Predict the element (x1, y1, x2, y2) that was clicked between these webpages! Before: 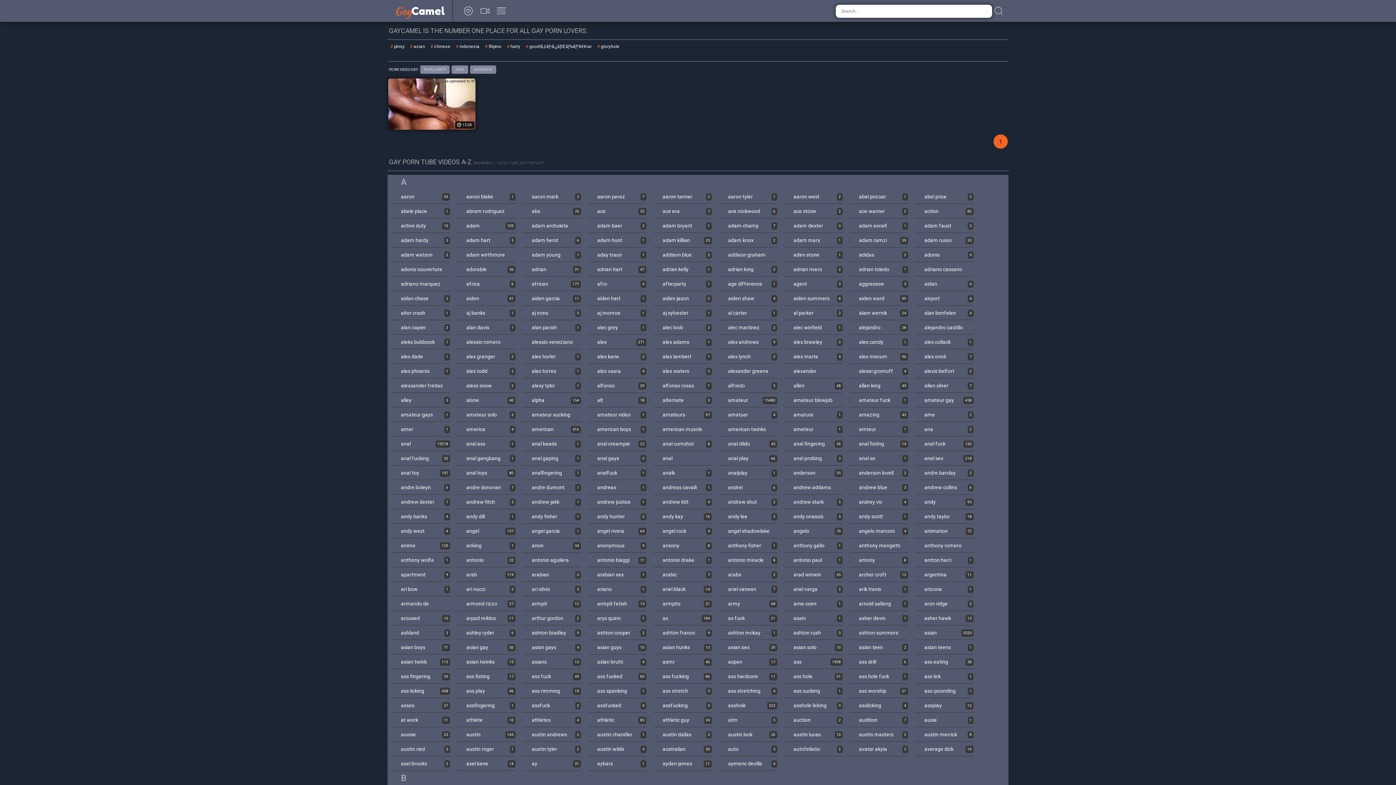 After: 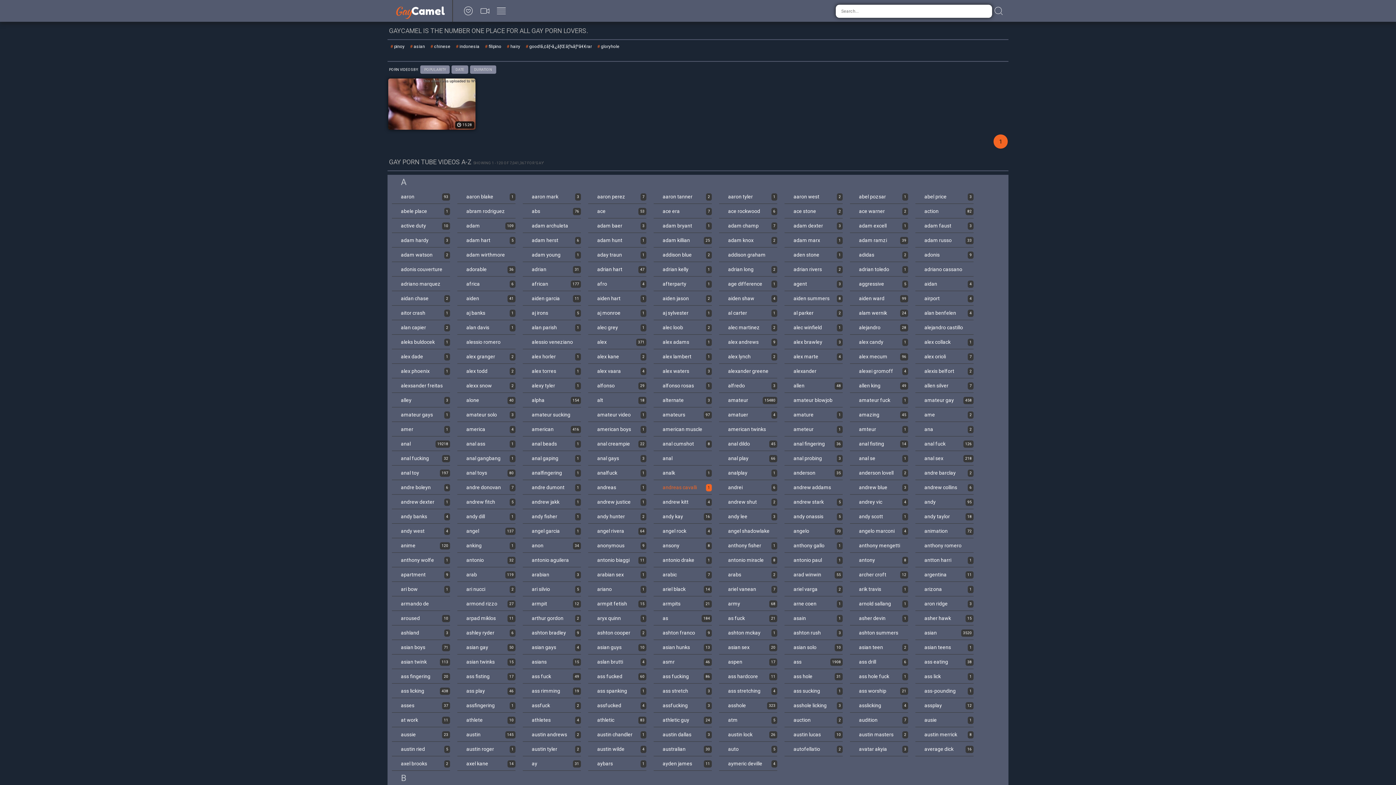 Action: label: andreas cavalli
1 bbox: (653, 480, 712, 494)